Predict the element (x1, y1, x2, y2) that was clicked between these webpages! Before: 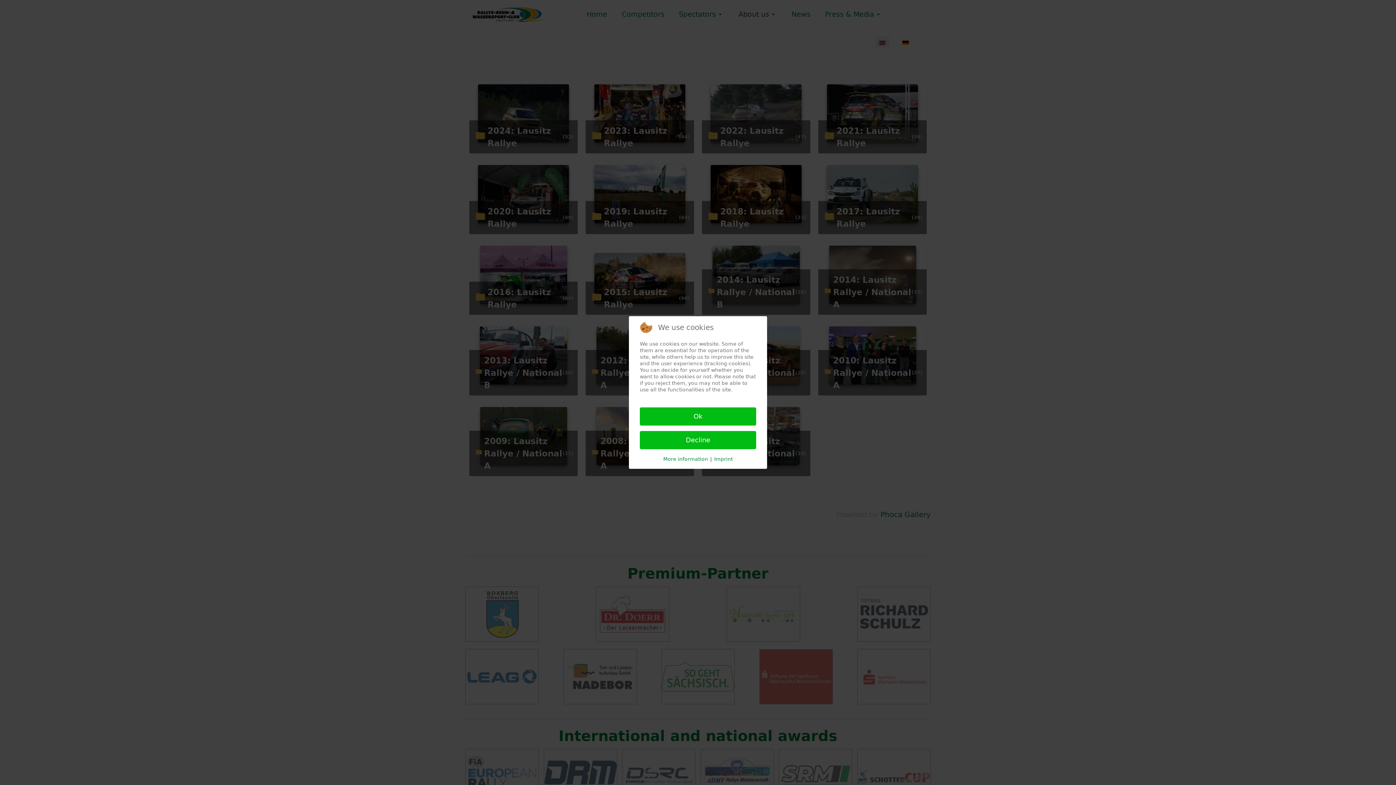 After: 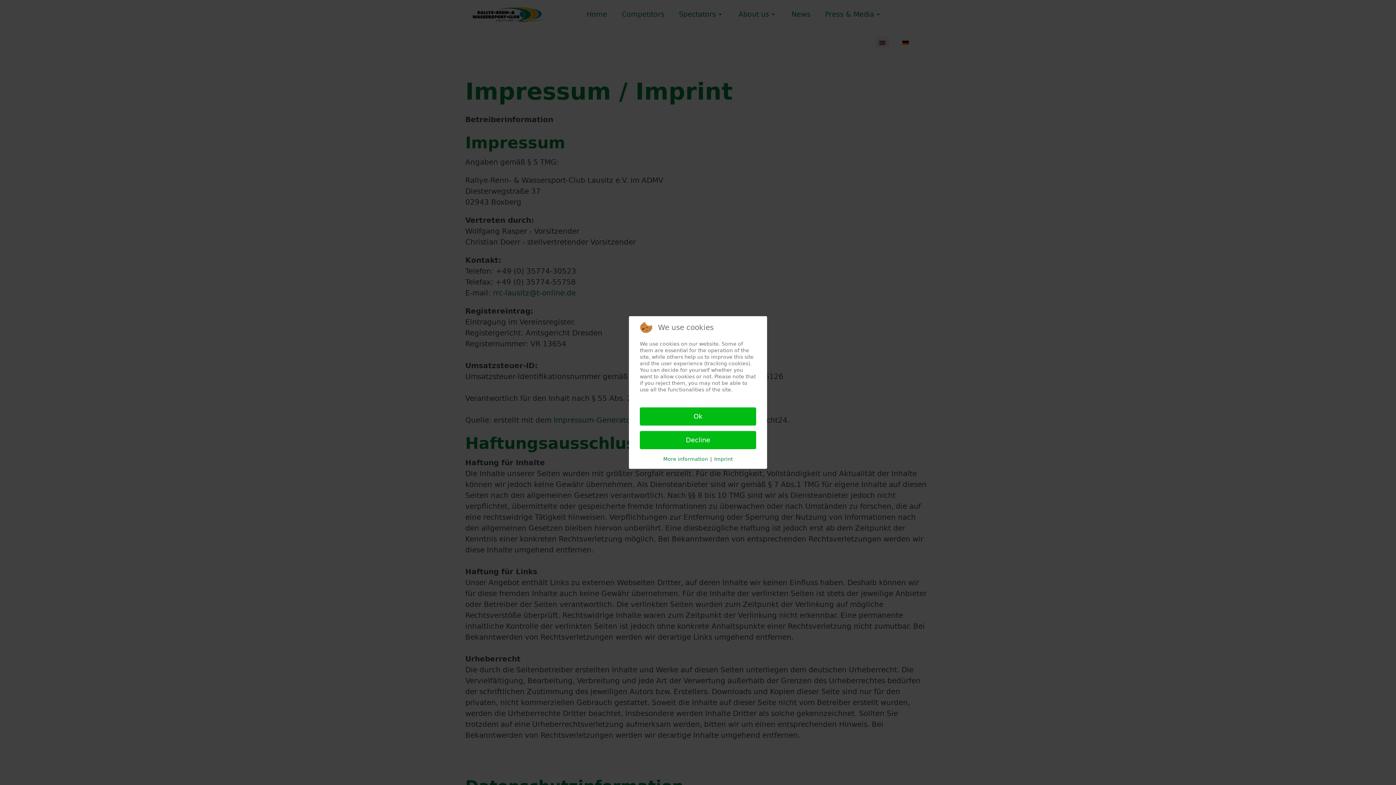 Action: bbox: (714, 455, 732, 462) label: Imprint